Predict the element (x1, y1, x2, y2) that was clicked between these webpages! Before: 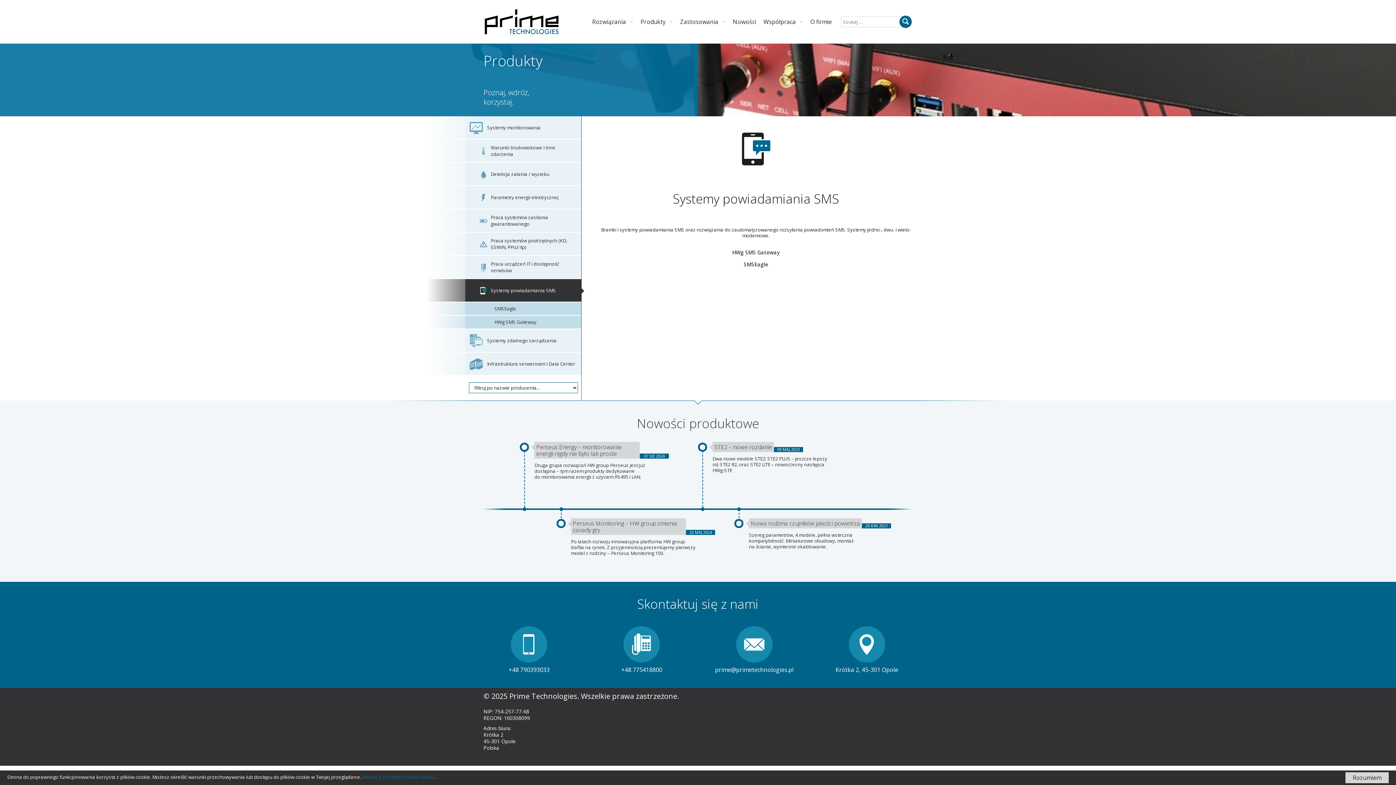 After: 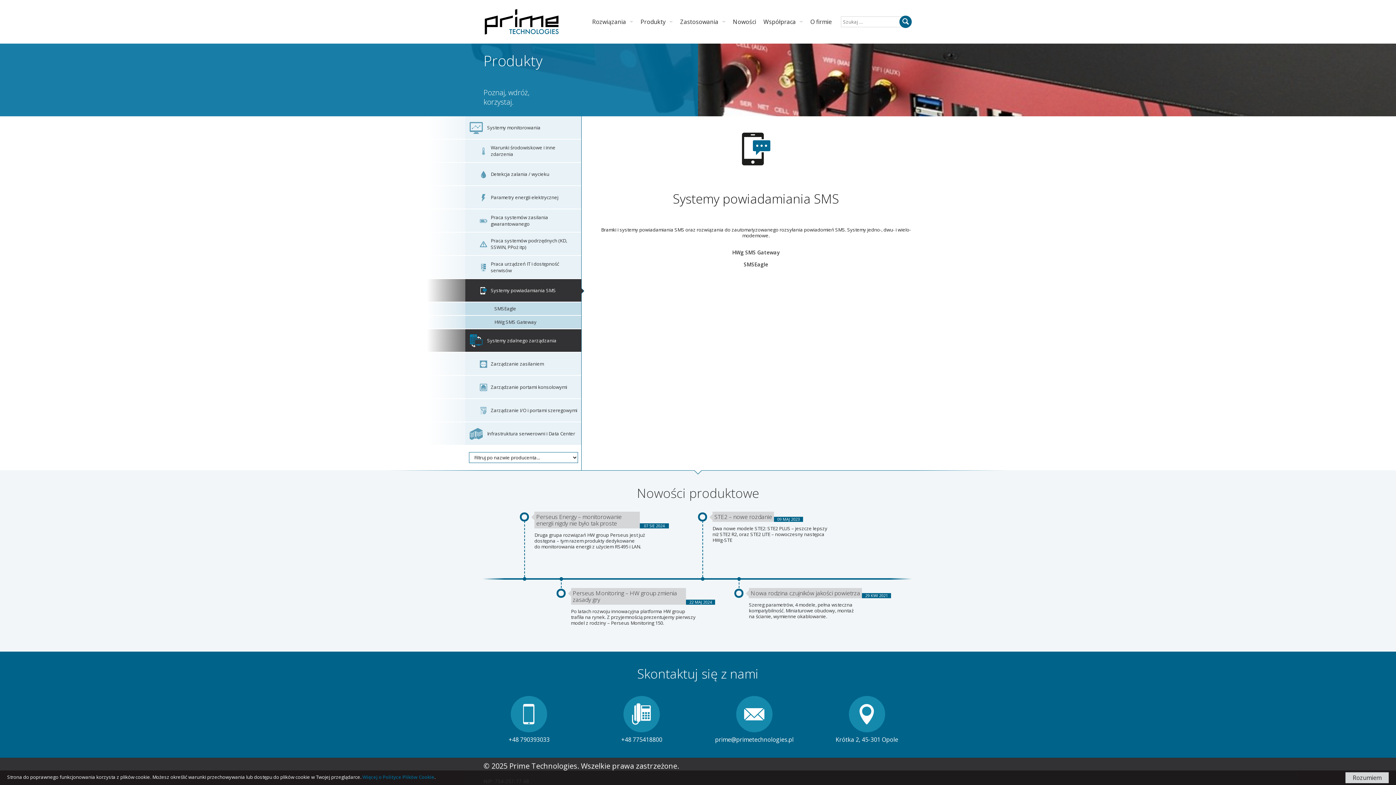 Action: bbox: (465, 329, 581, 352) label: 	Systemy zdalnego zarządzania